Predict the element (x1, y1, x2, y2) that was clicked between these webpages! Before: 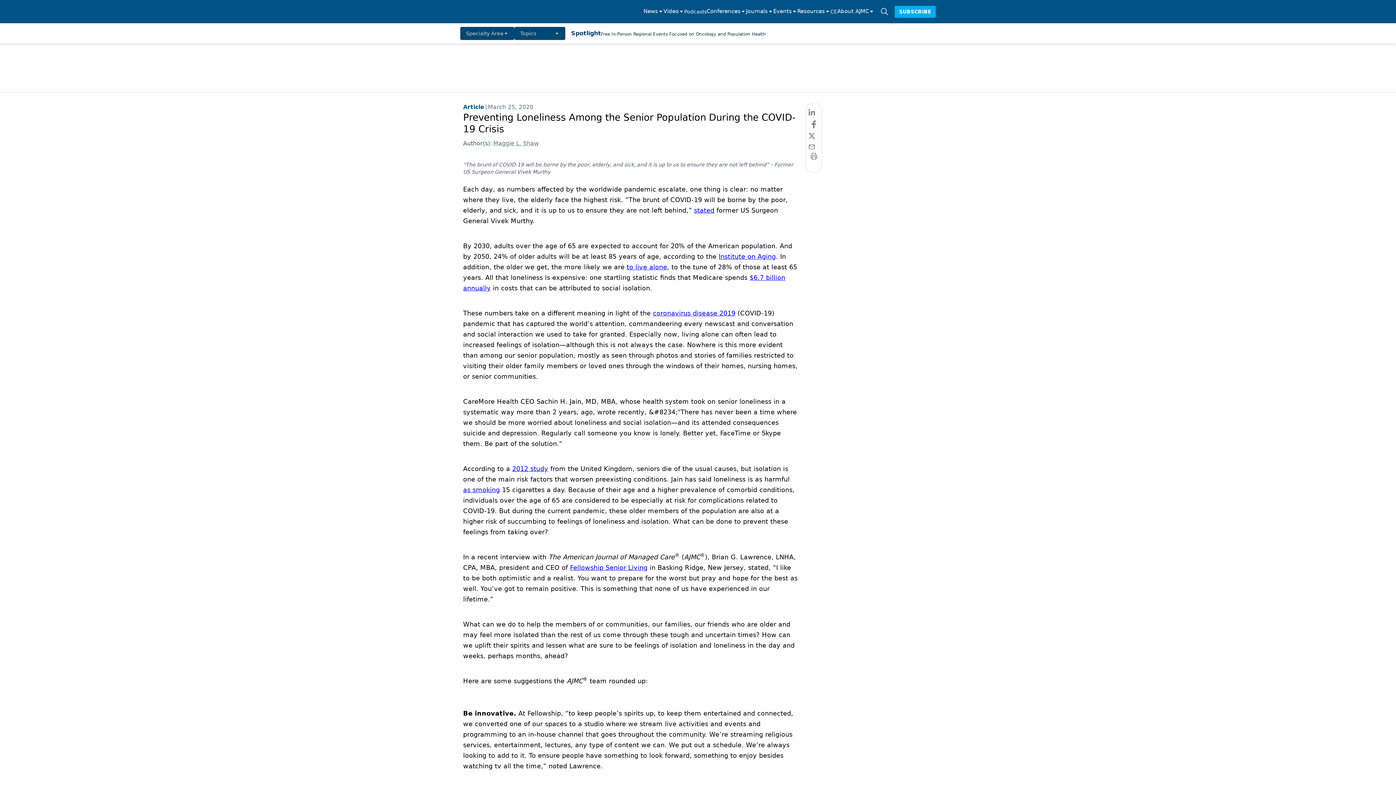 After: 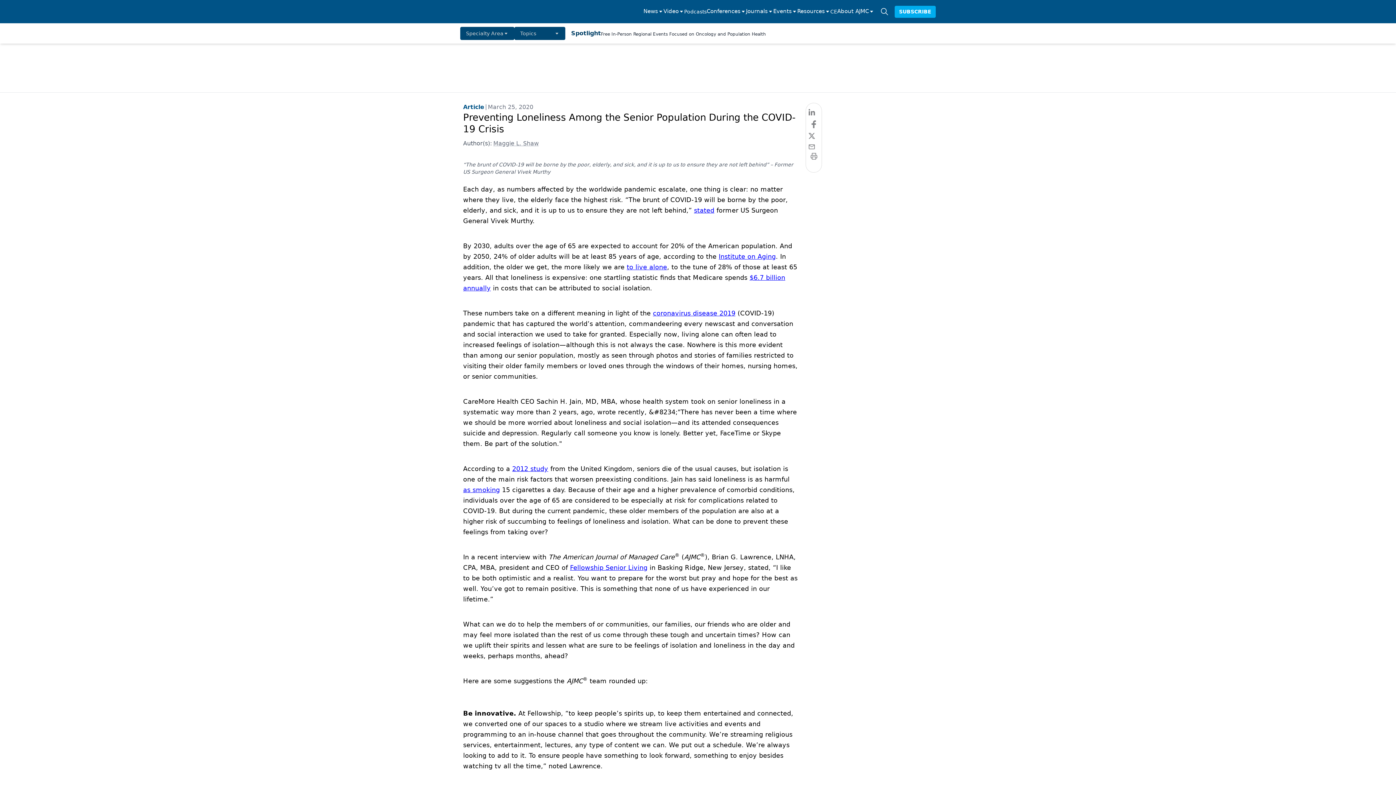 Action: label: coronavirus disease 2019 bbox: (653, 309, 735, 317)